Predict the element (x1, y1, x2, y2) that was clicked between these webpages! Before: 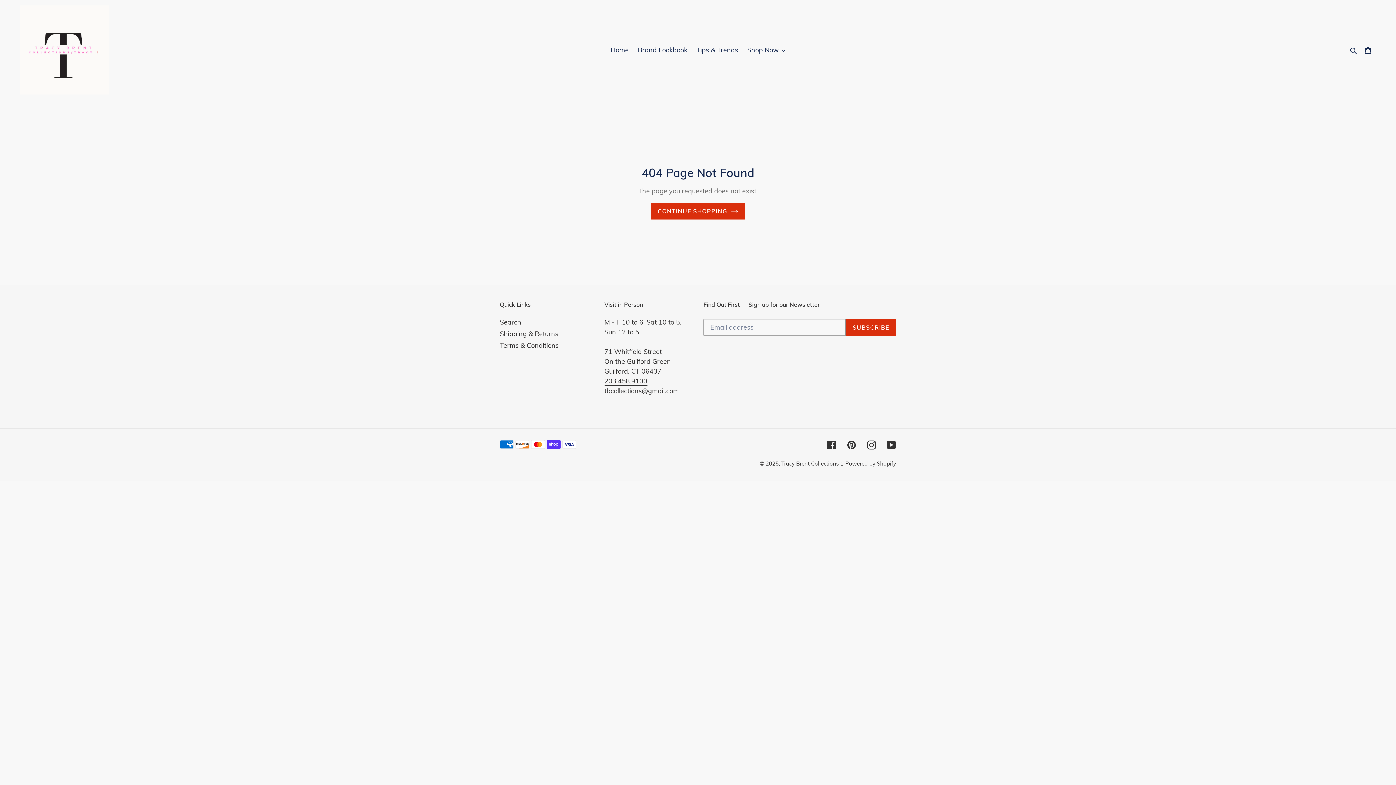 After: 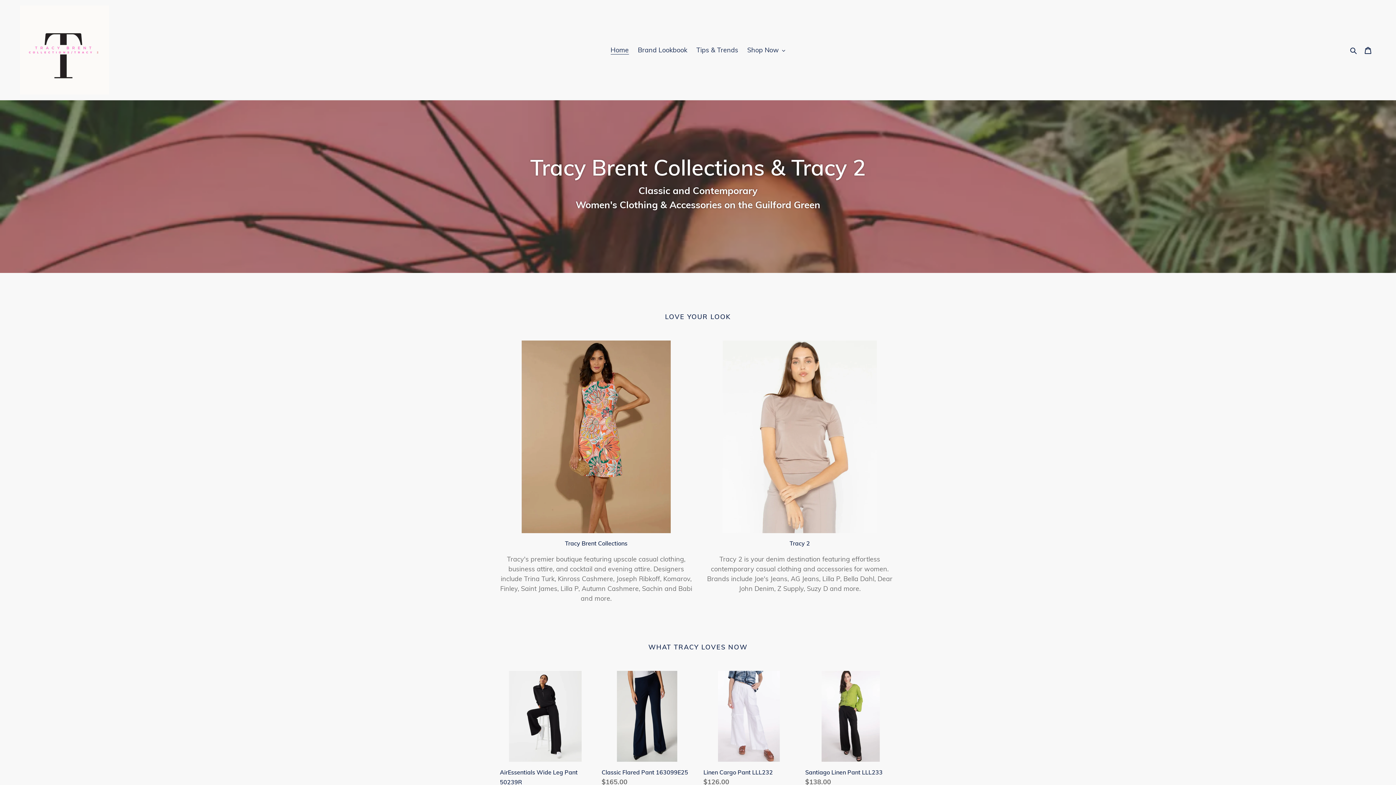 Action: label: Home bbox: (607, 44, 632, 56)